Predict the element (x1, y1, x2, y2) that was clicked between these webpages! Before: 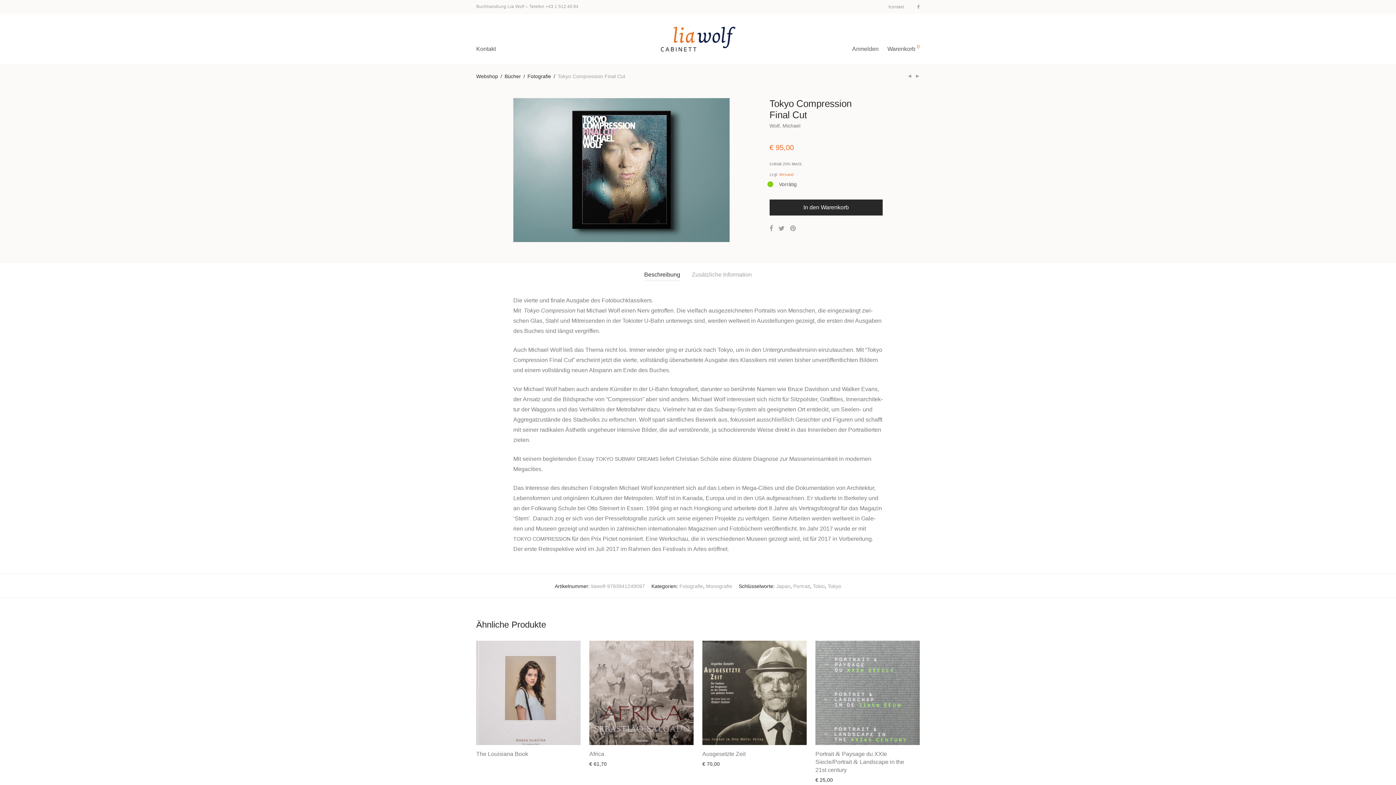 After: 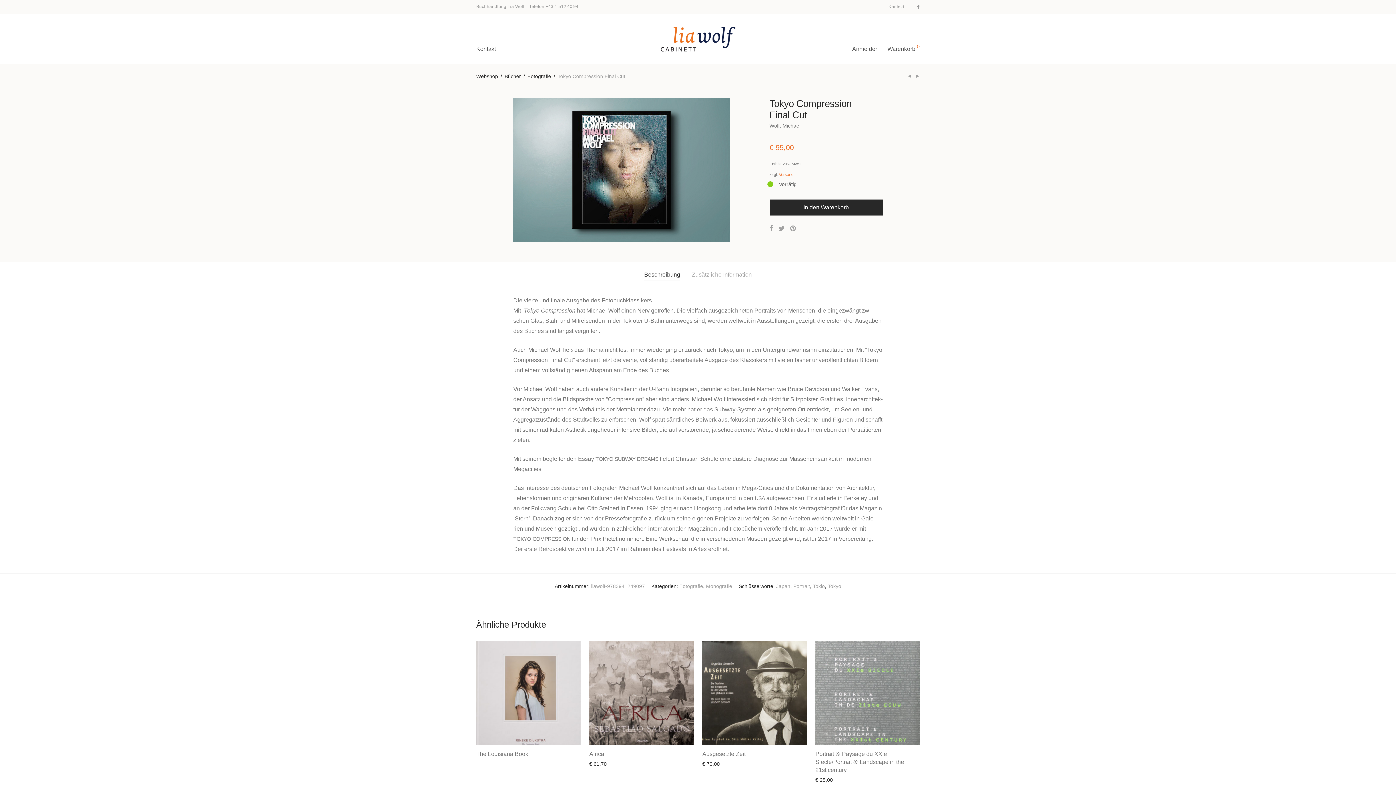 Action: label: Beschreibung bbox: (644, 269, 680, 281)